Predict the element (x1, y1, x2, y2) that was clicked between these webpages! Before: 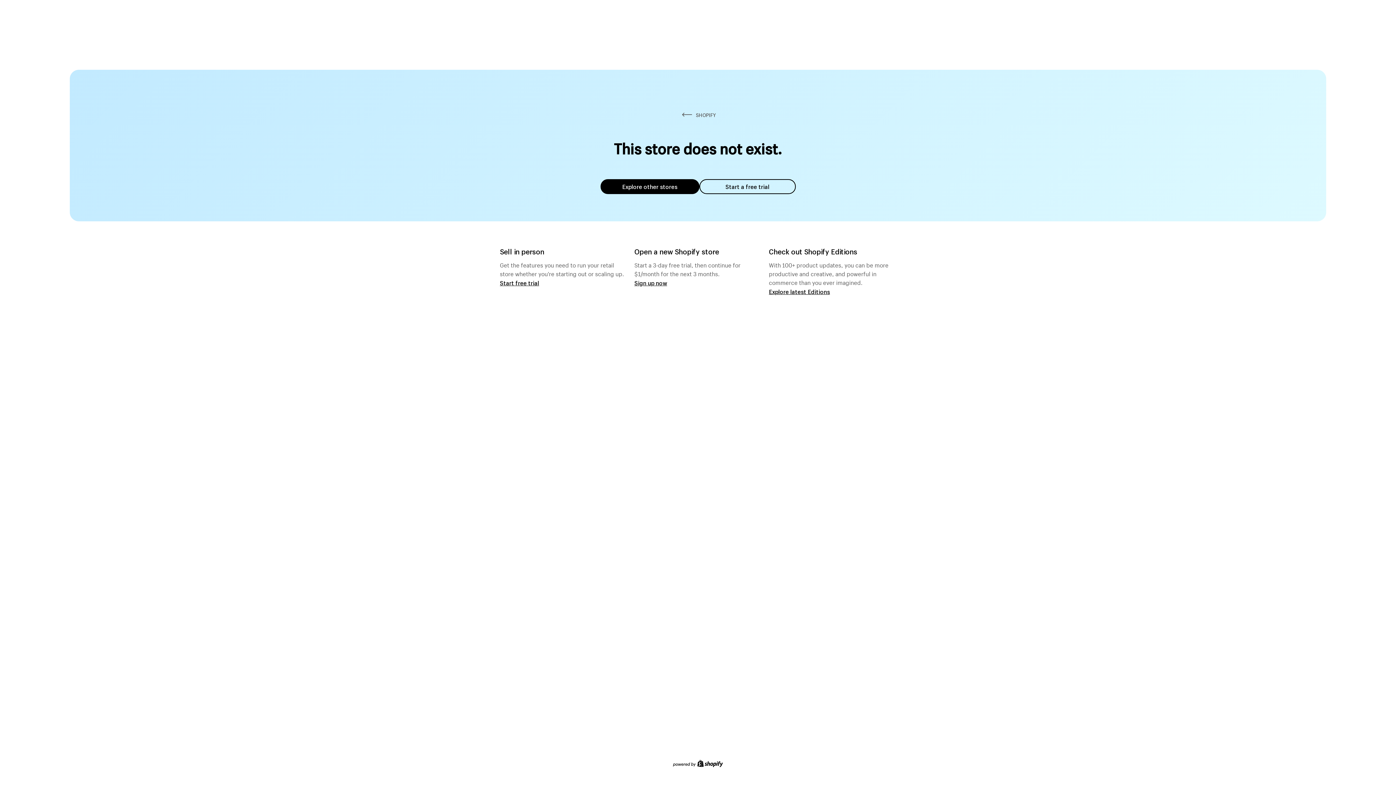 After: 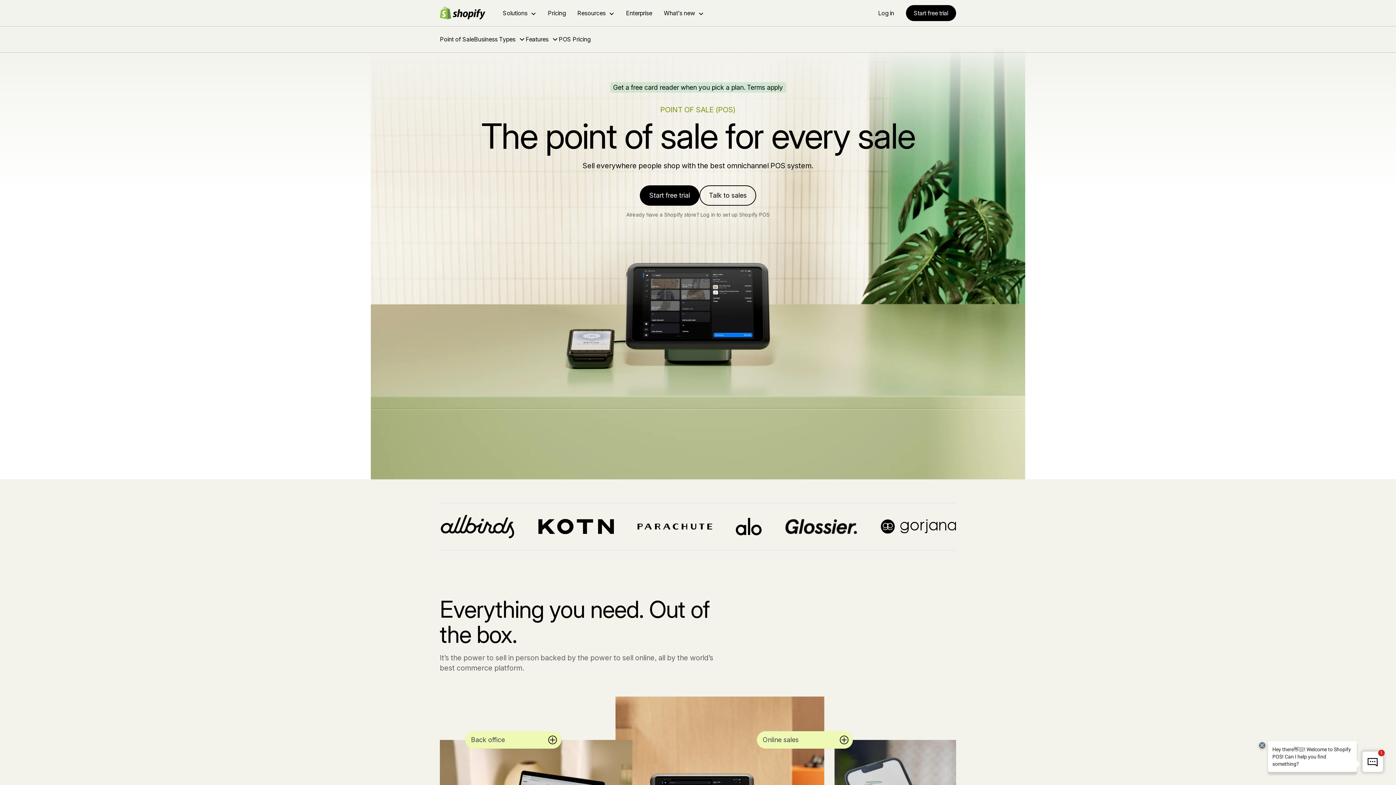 Action: bbox: (500, 279, 539, 286) label: Start free trial